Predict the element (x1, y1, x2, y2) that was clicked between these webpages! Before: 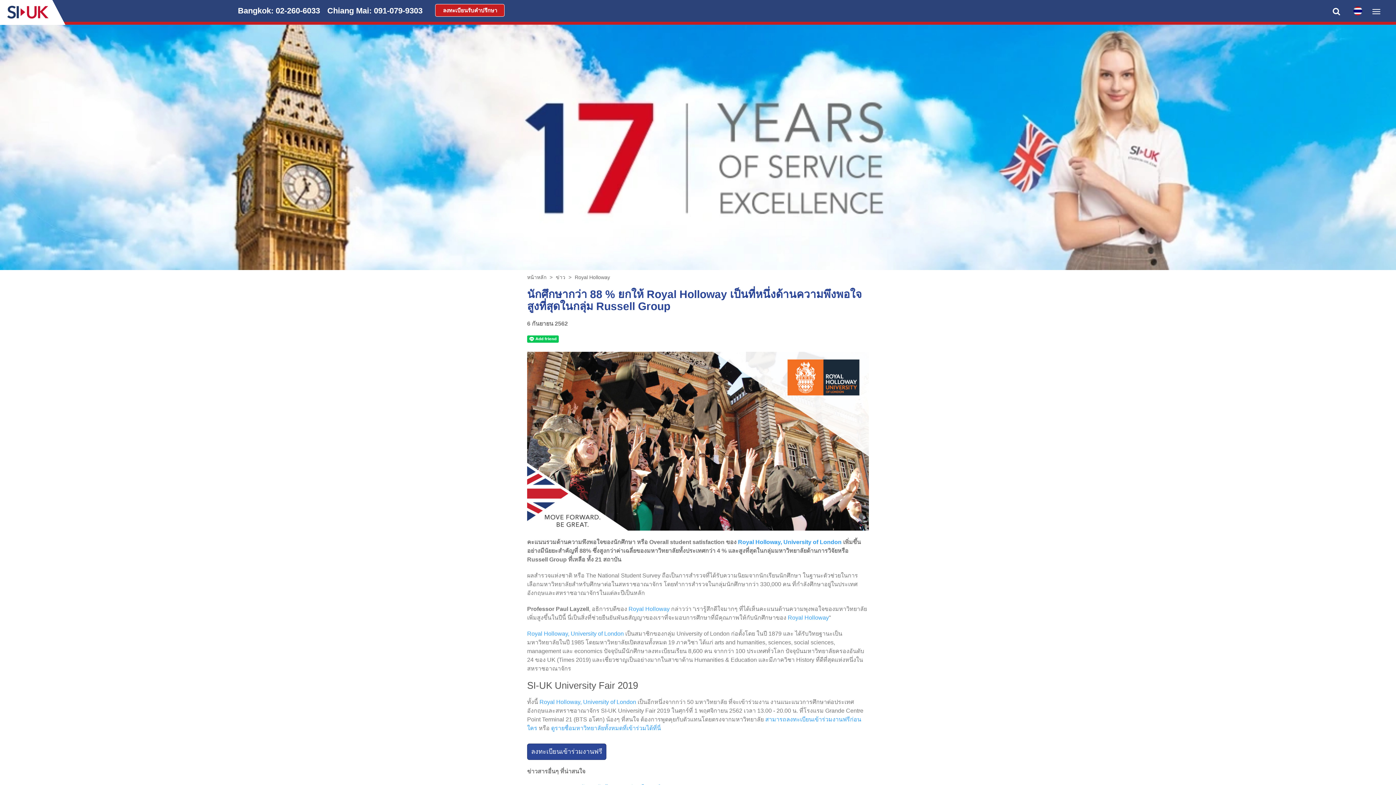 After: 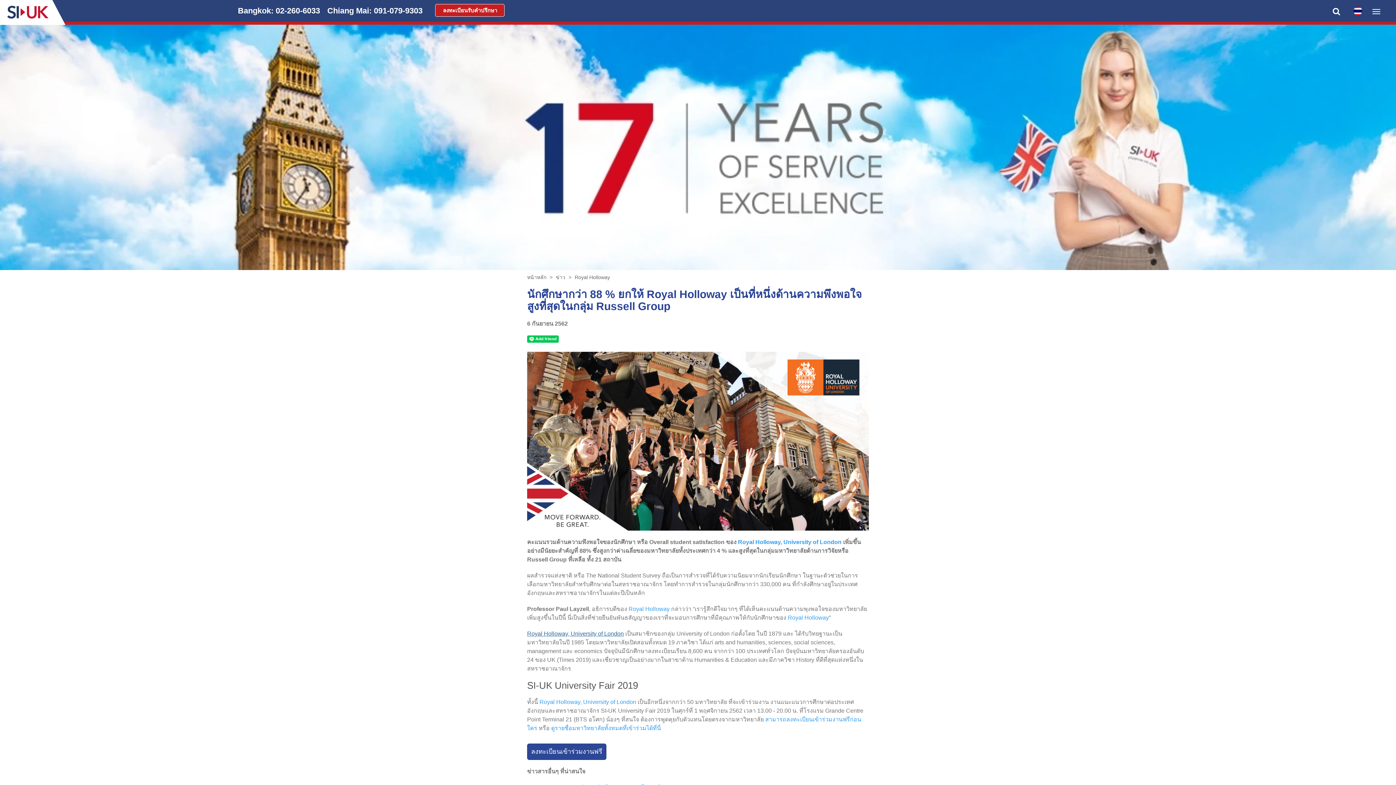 Action: bbox: (527, 630, 624, 636) label: Royal Holloway, University of London